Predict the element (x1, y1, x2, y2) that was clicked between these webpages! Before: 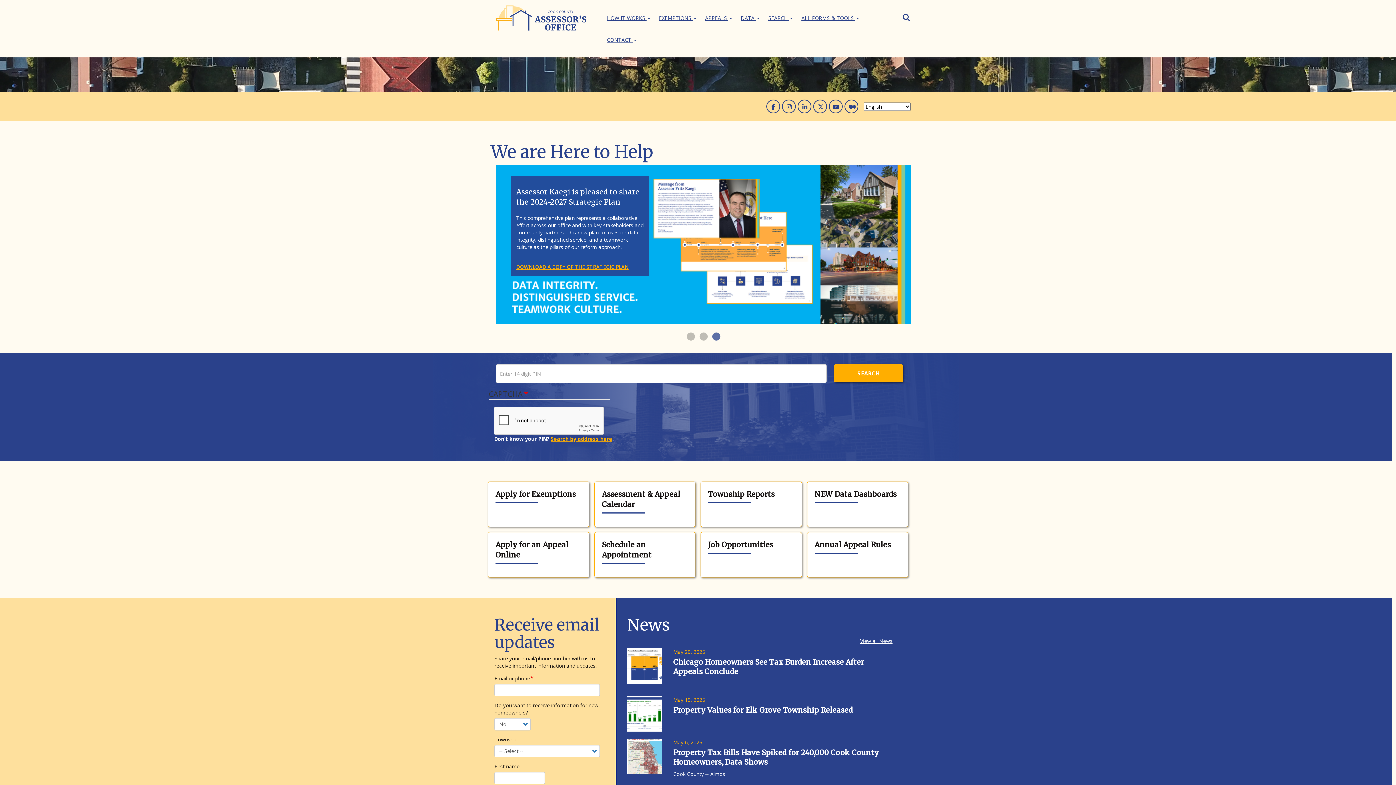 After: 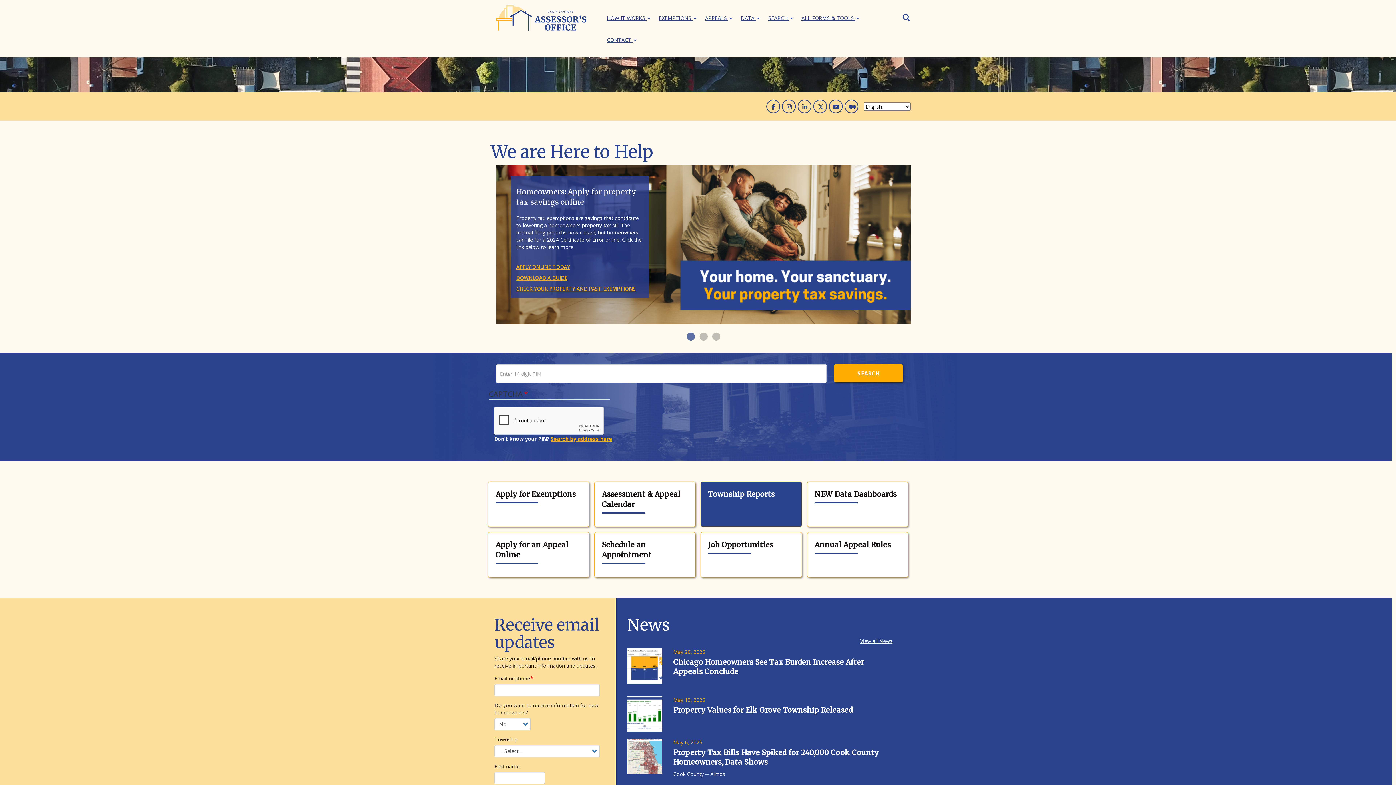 Action: label: Township Reports bbox: (708, 489, 794, 506)